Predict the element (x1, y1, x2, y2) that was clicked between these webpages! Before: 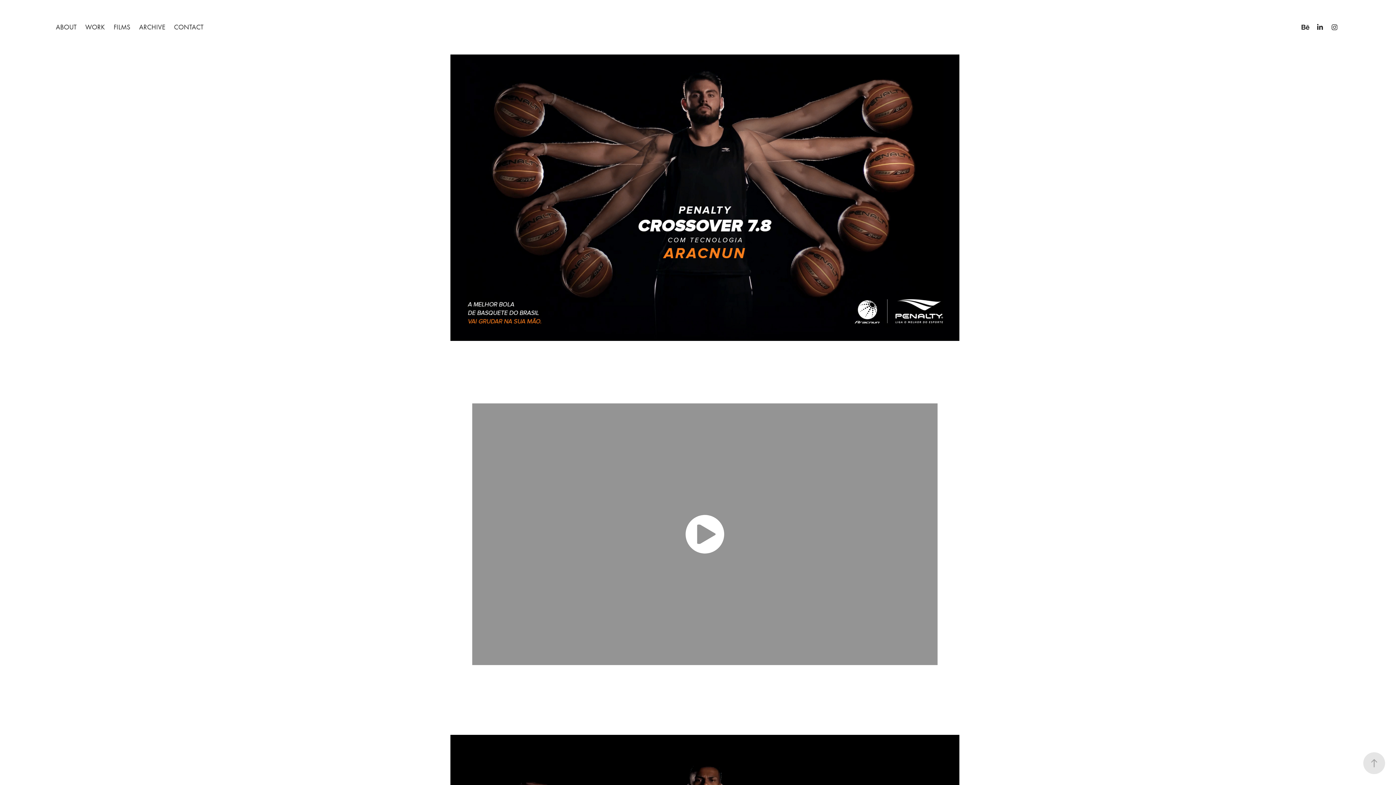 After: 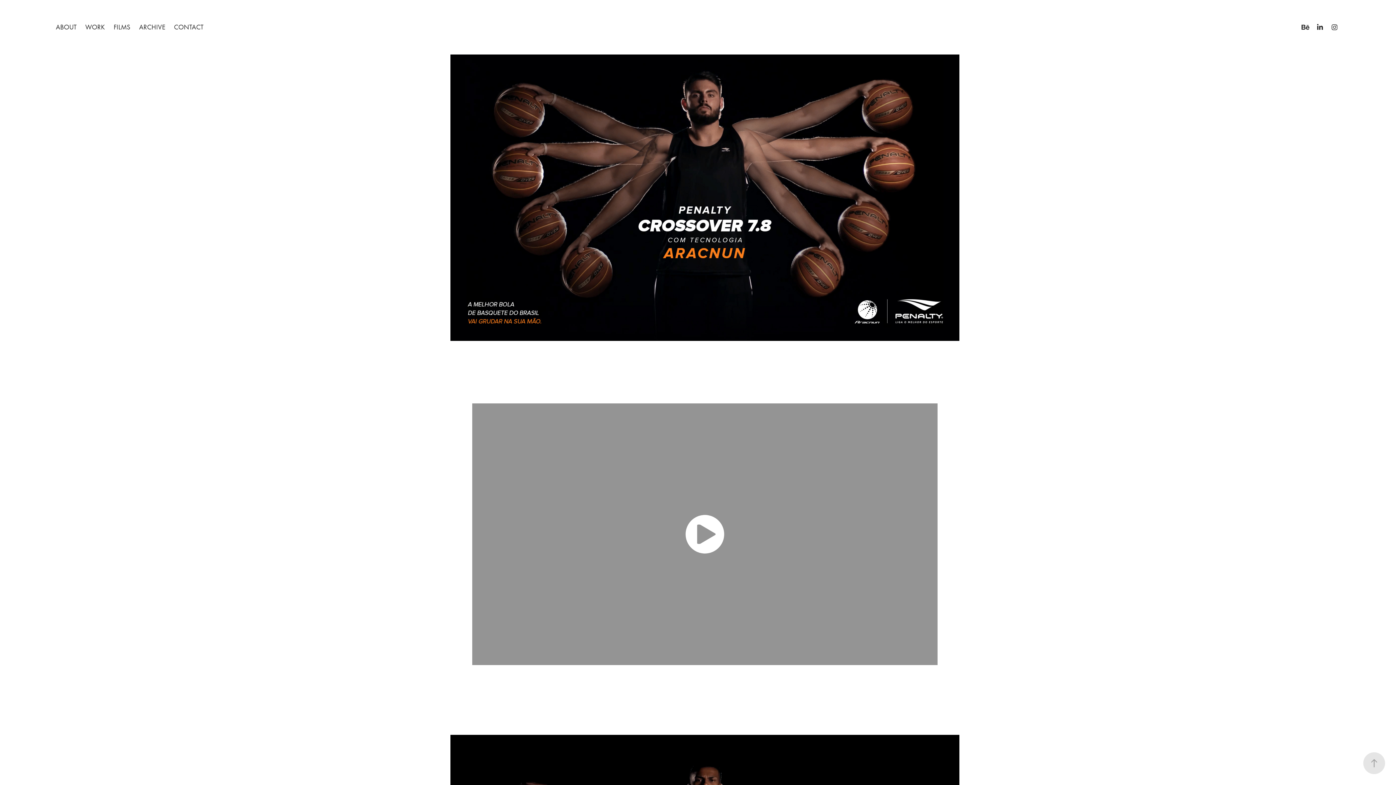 Action: bbox: (1300, 21, 1311, 32)